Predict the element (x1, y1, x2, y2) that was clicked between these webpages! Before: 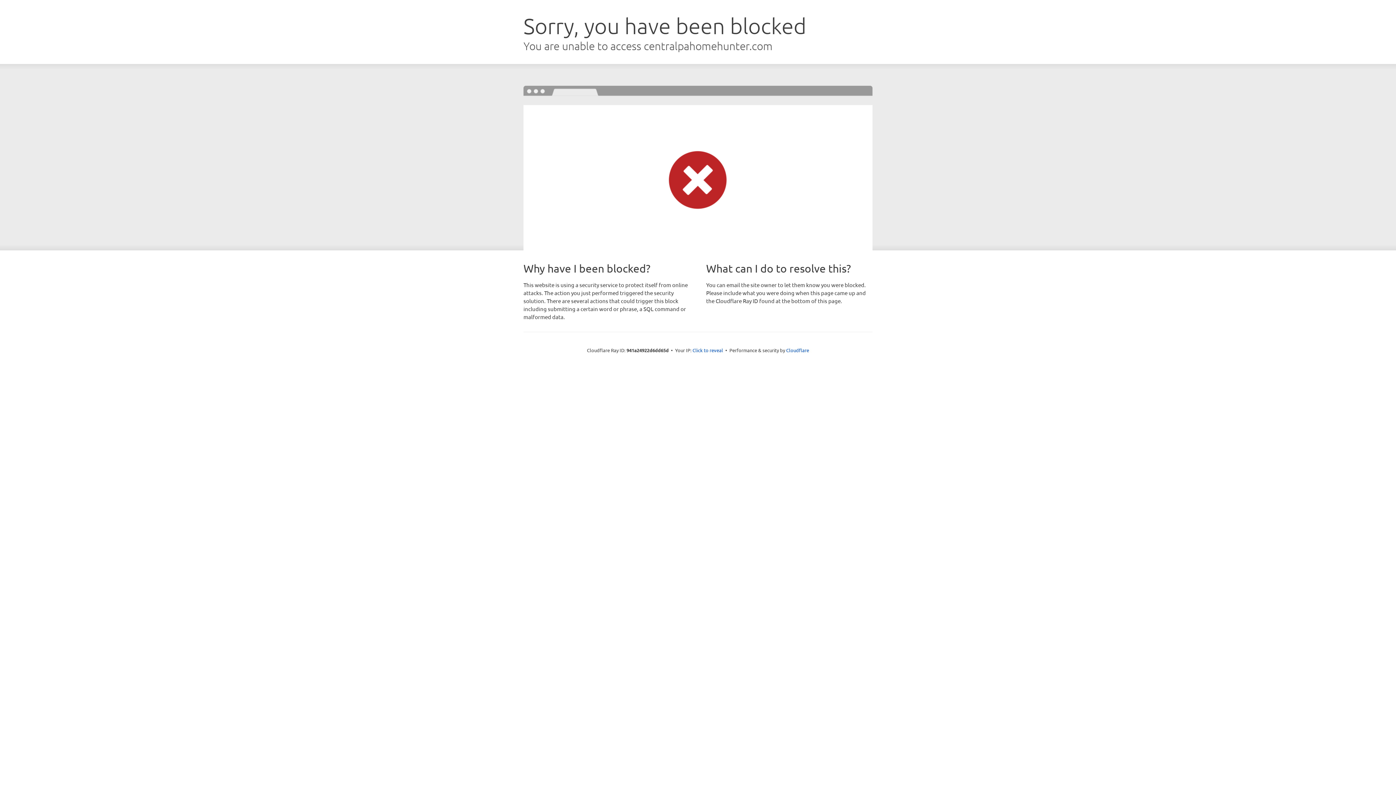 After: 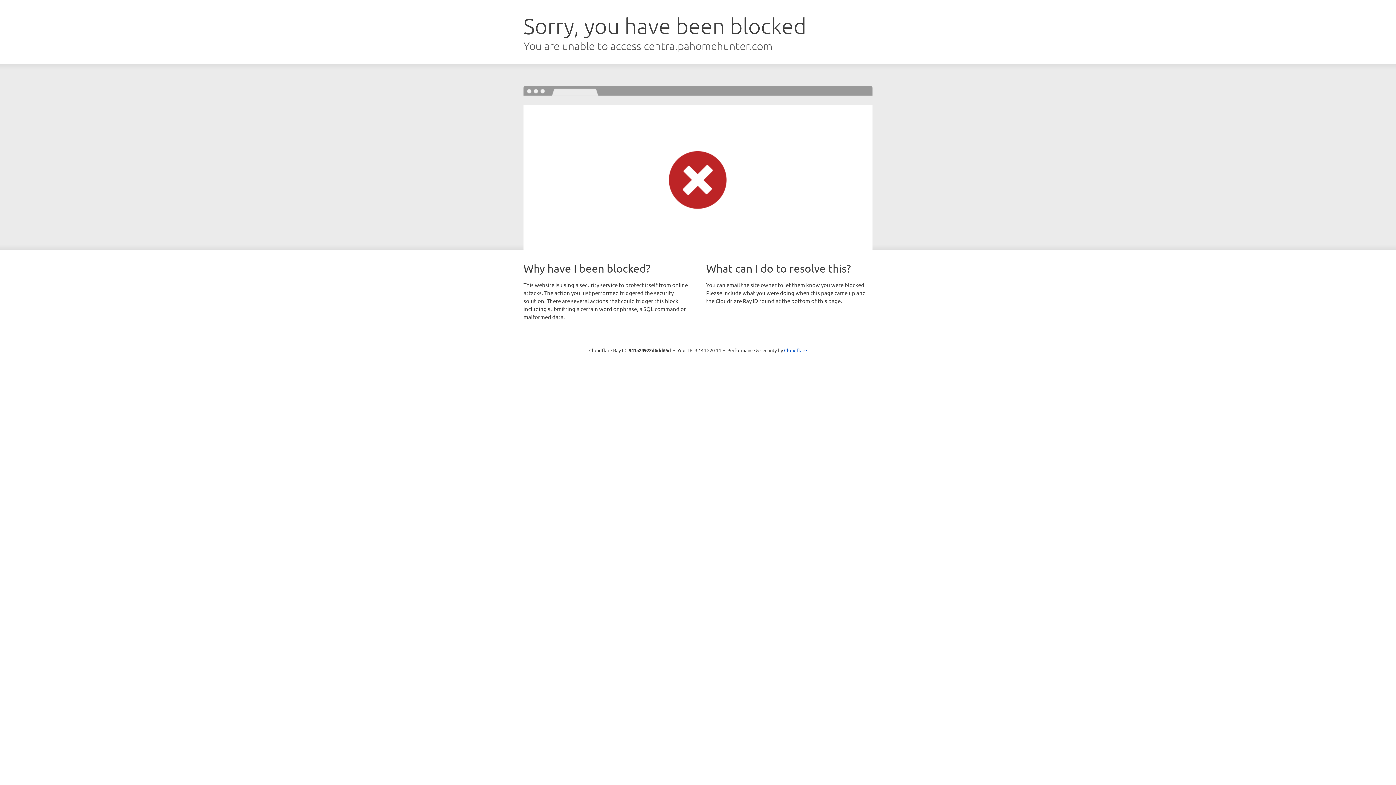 Action: bbox: (692, 346, 723, 353) label: Click to reveal